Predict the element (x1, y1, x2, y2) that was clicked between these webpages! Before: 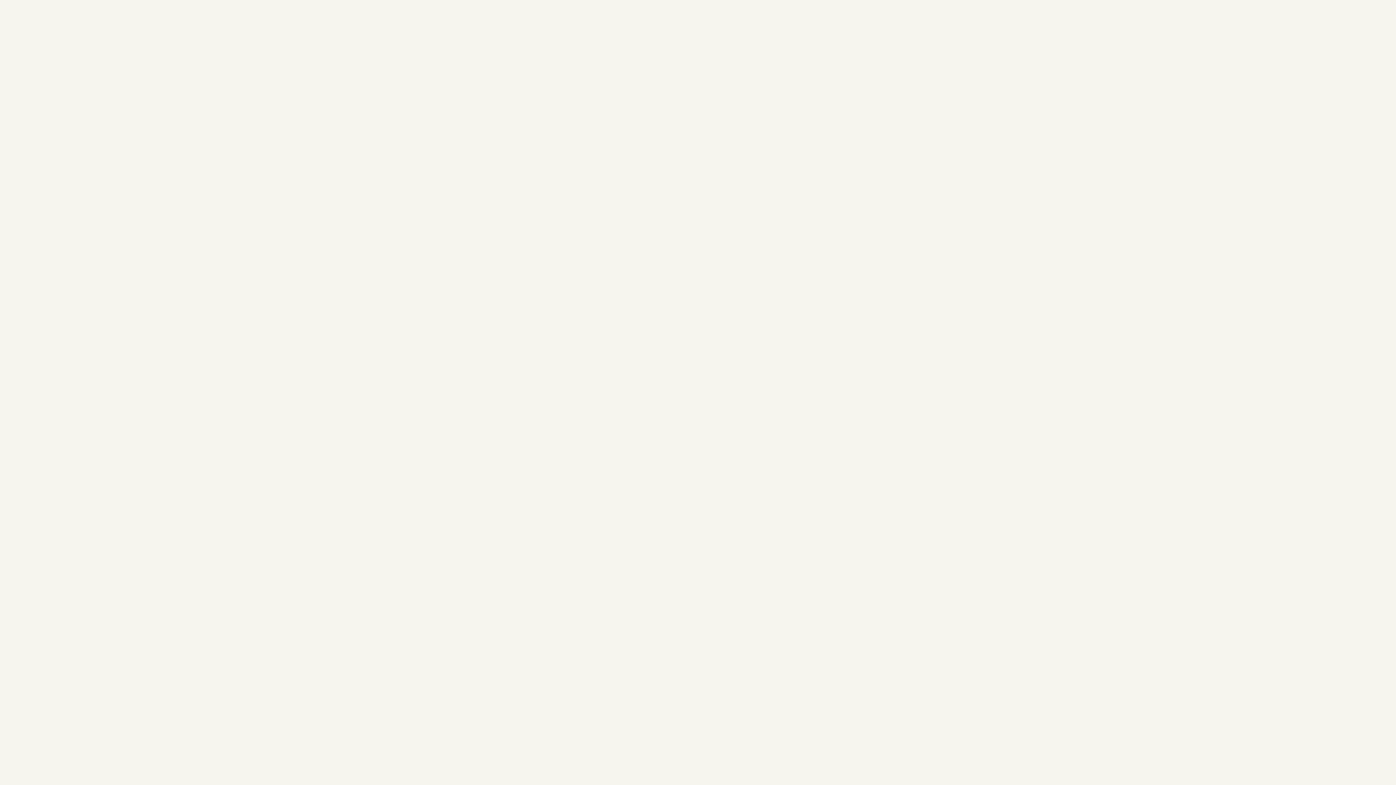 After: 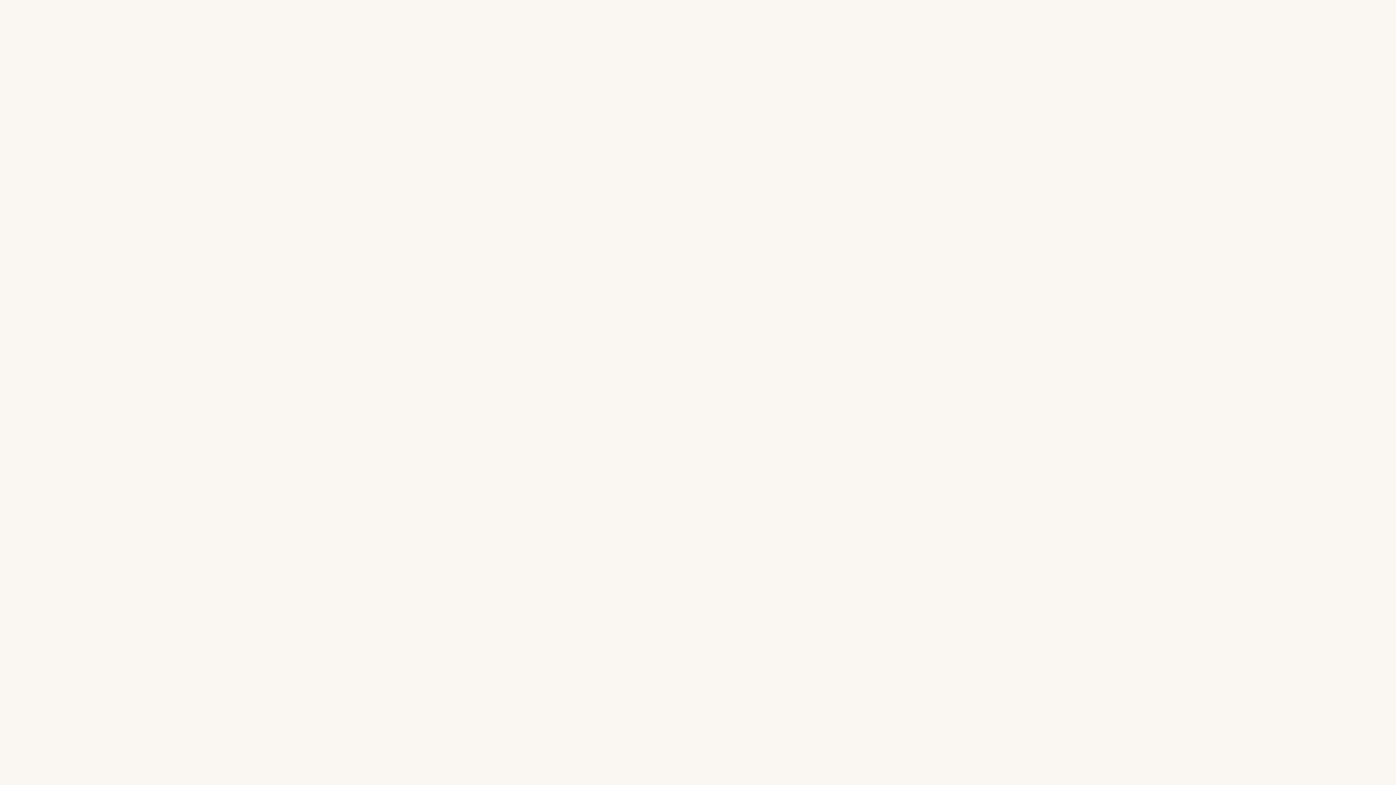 Action: bbox: (66, 18, 88, 27) label: Journal